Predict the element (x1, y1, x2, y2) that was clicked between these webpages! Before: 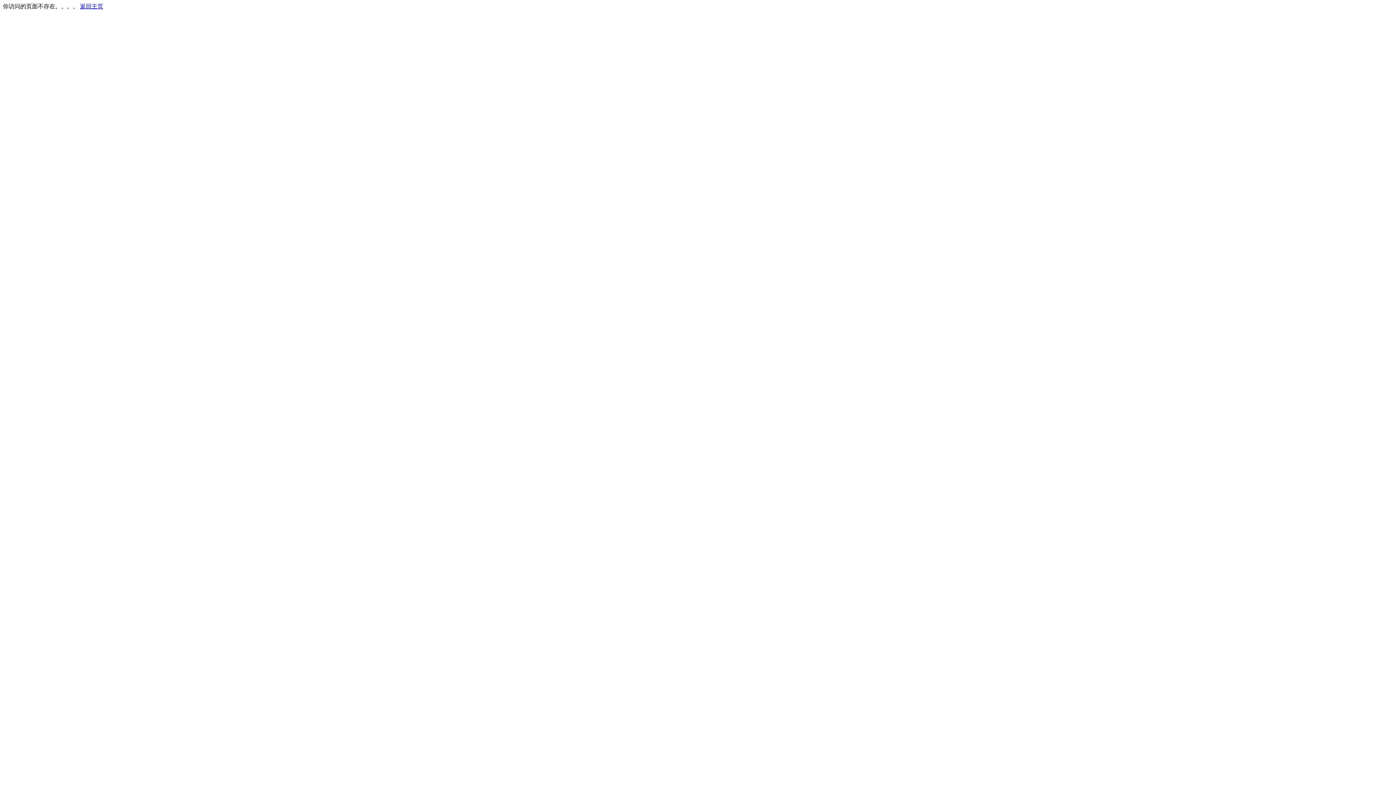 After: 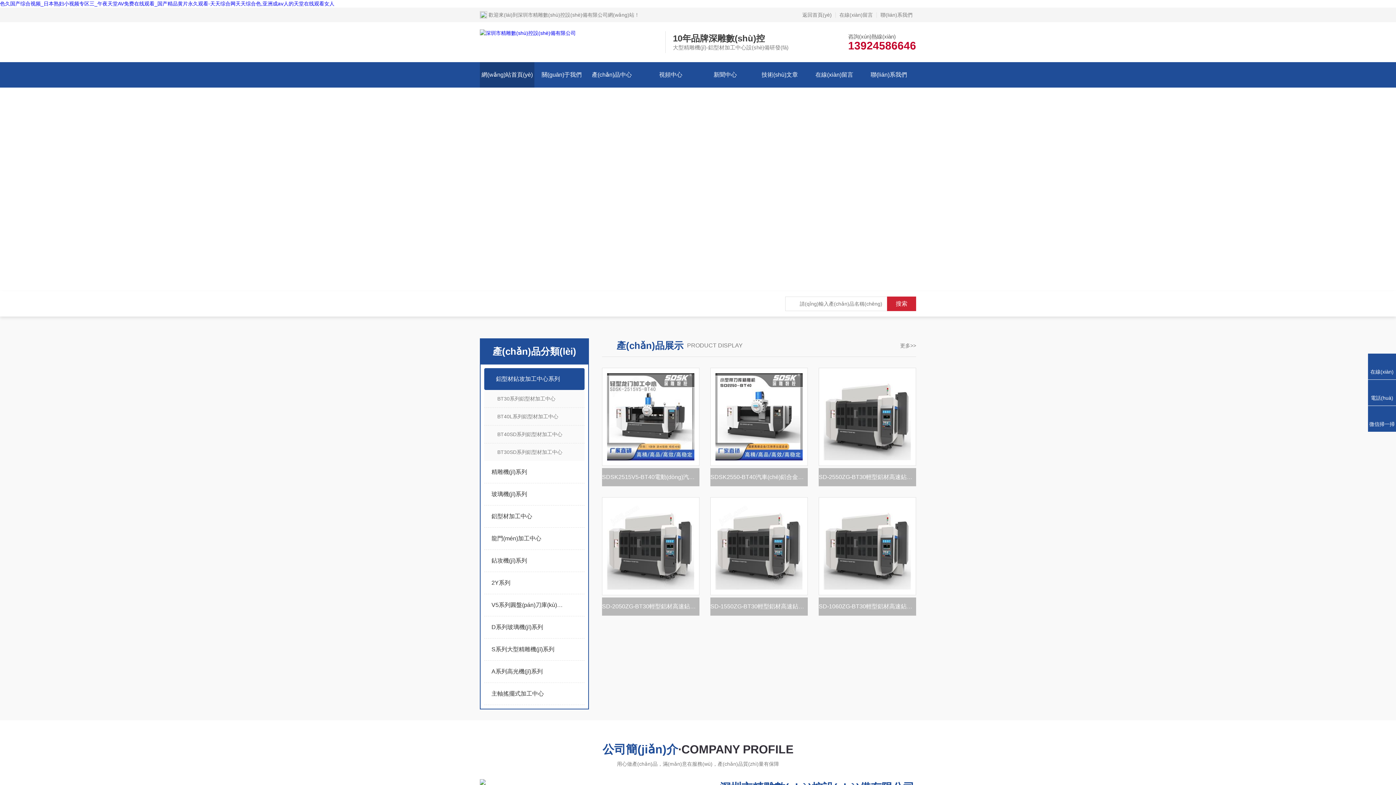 Action: bbox: (80, 3, 103, 9) label: 返回主页